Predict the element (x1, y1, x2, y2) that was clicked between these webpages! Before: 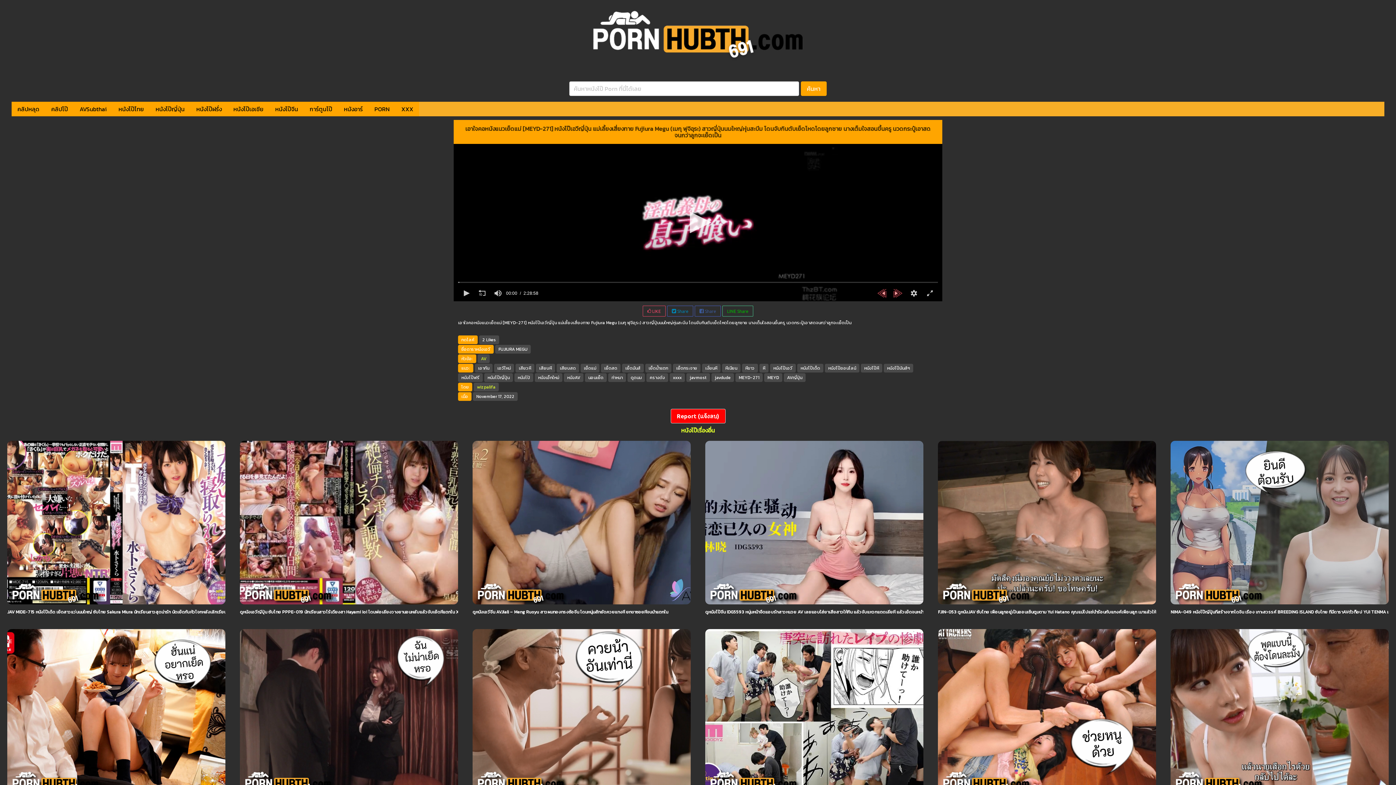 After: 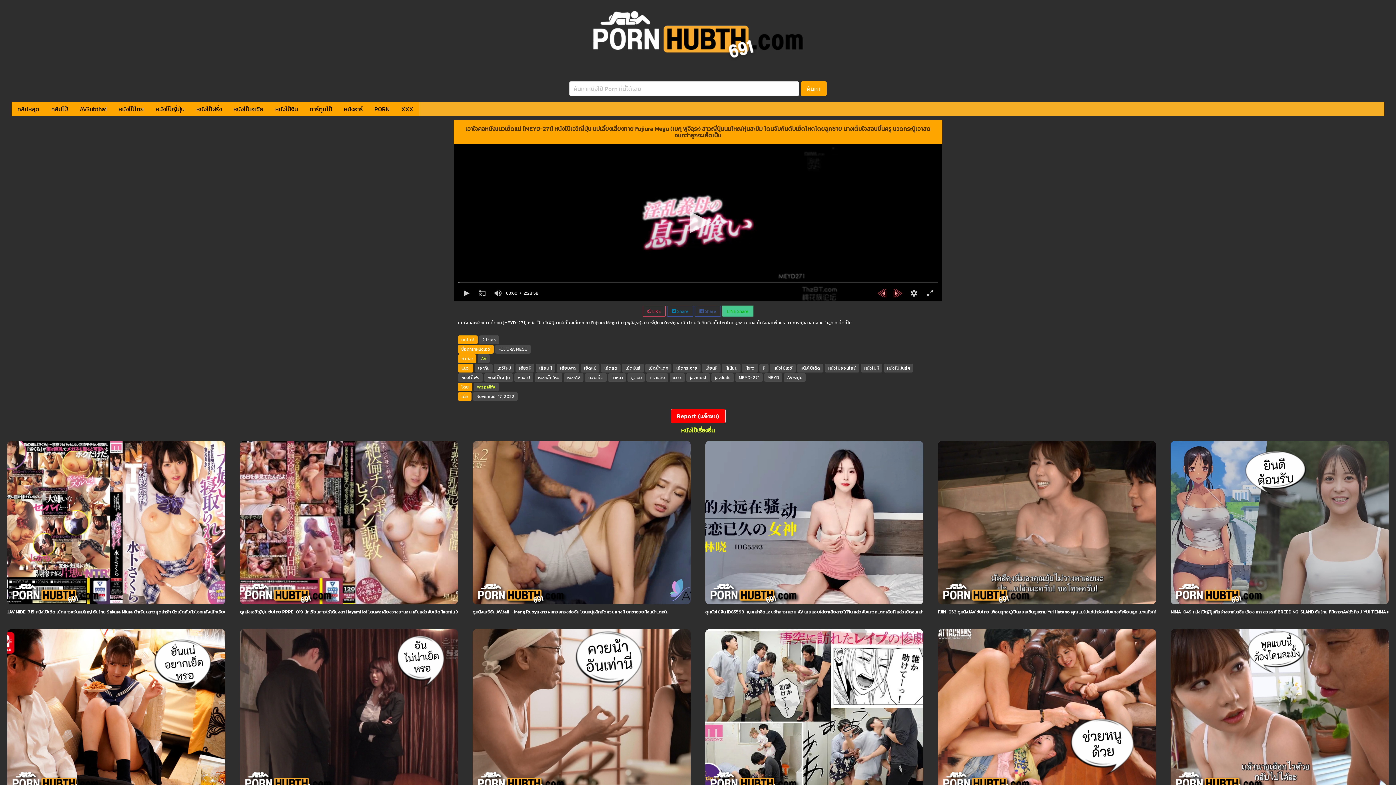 Action: label: LINE Share bbox: (722, 305, 753, 314)